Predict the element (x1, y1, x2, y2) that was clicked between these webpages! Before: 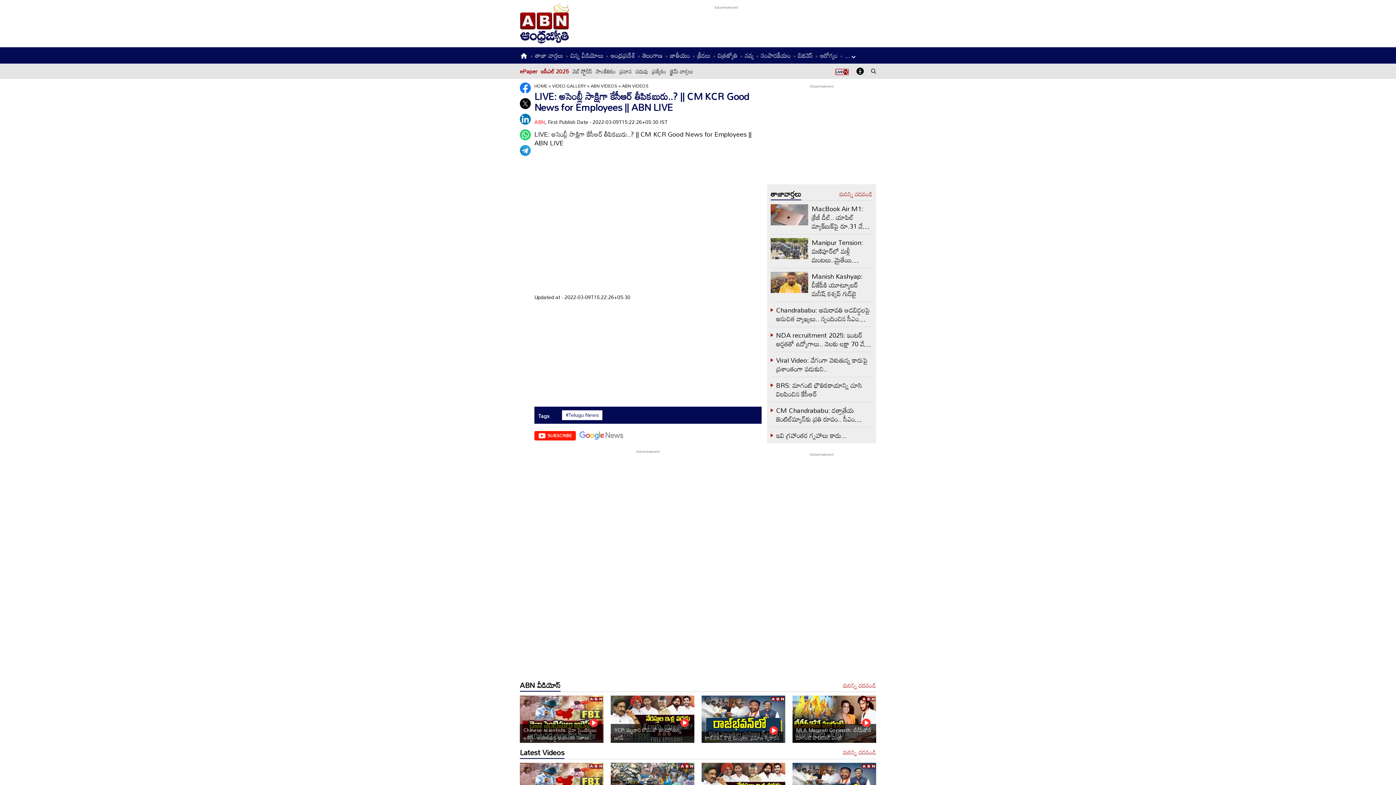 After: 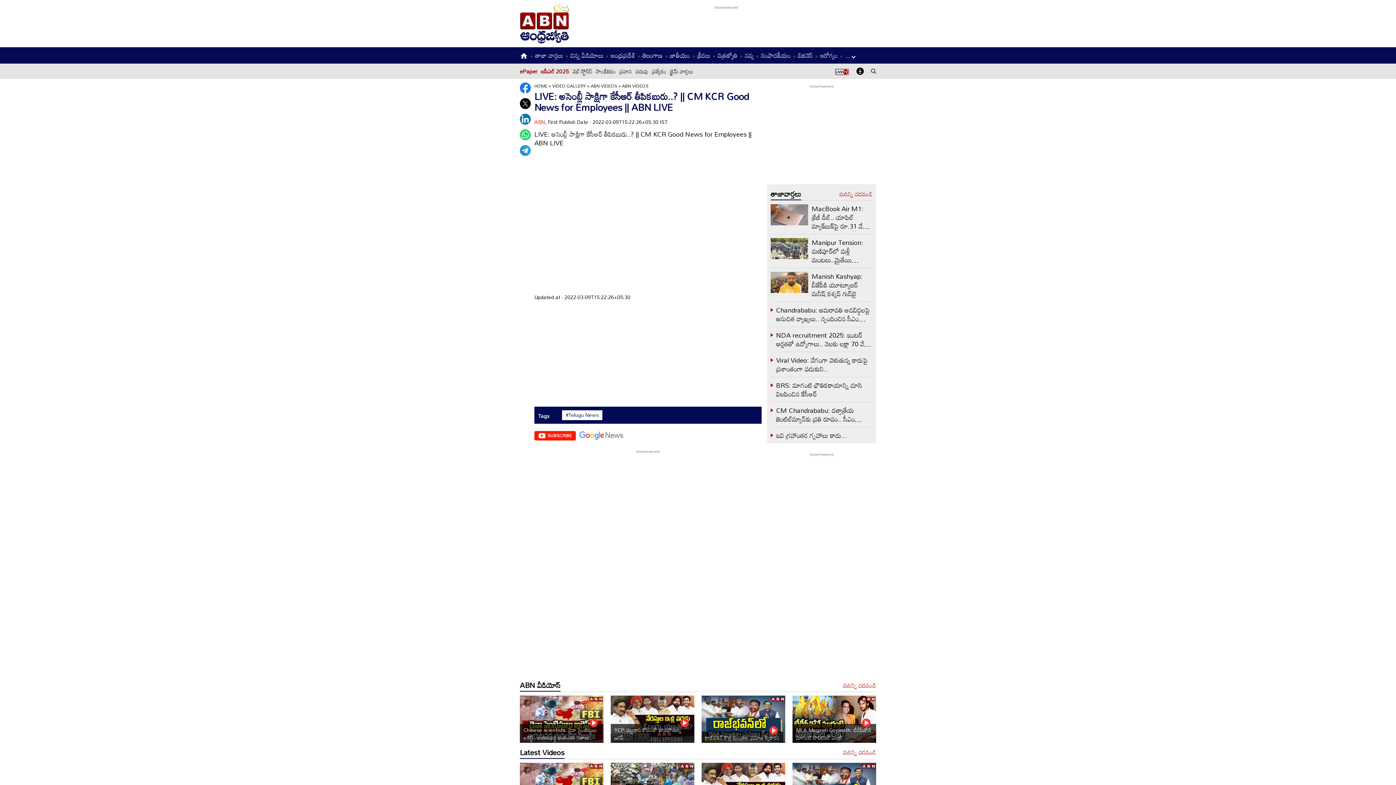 Action: bbox: (541, 65, 569, 76) label: ఐపీఎల్ 2025